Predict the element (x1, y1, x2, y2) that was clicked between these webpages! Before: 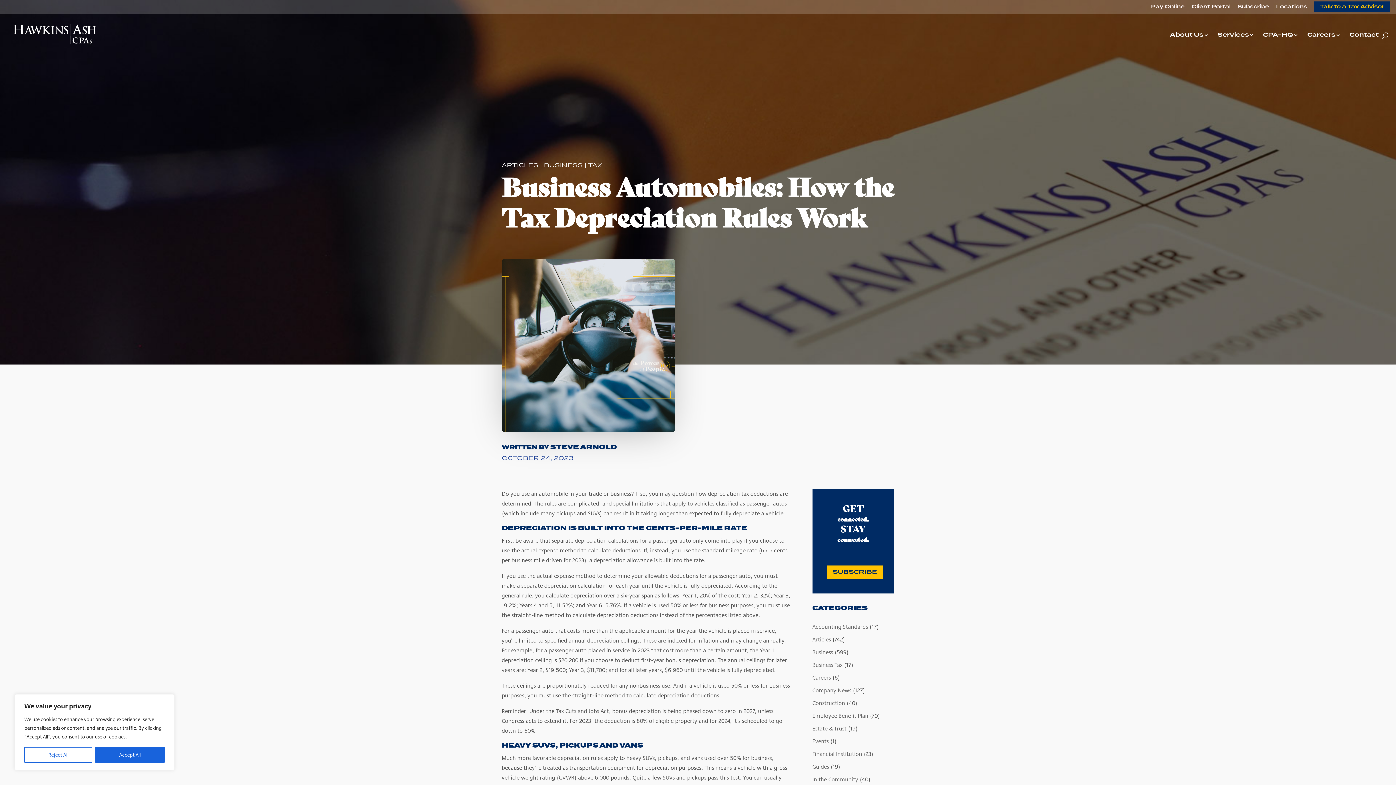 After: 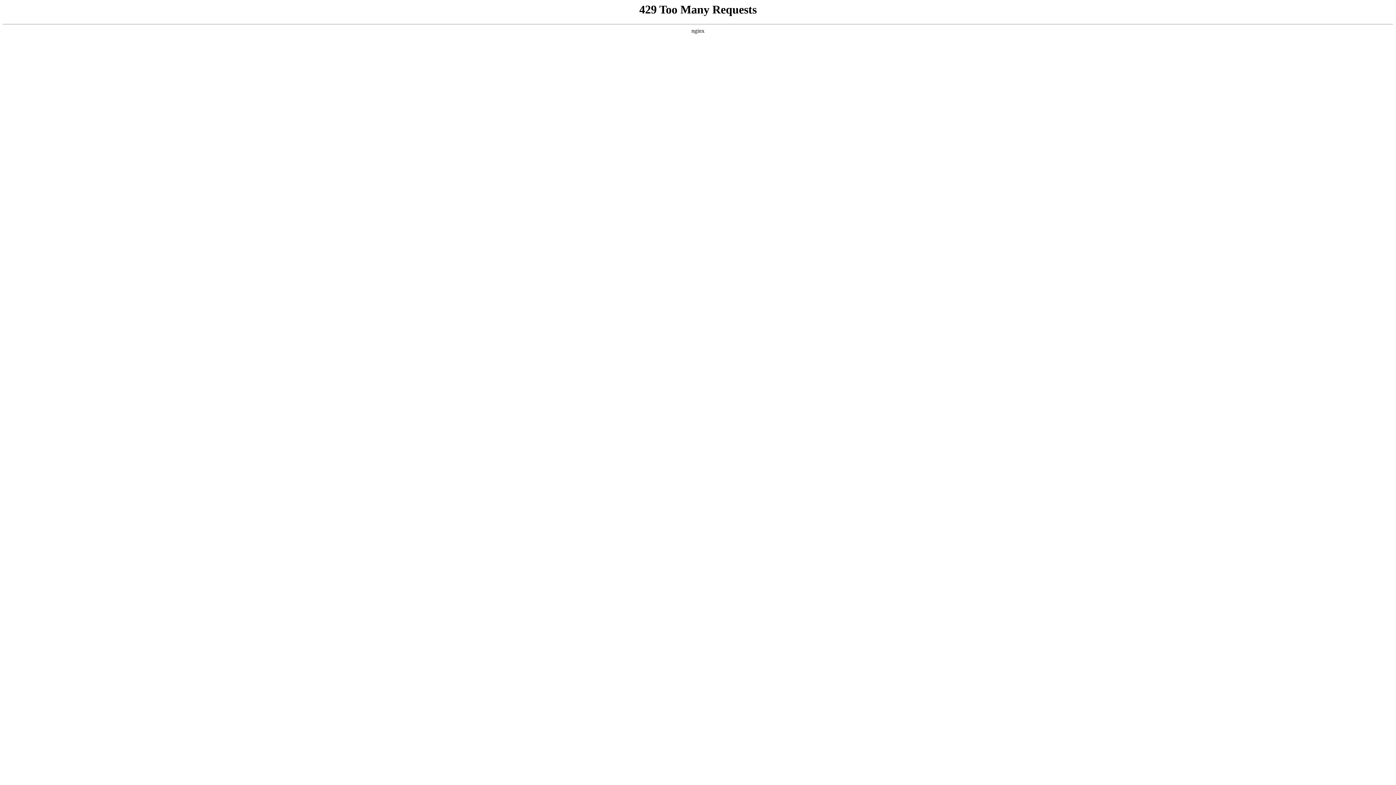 Action: bbox: (812, 673, 831, 682) label: Careers